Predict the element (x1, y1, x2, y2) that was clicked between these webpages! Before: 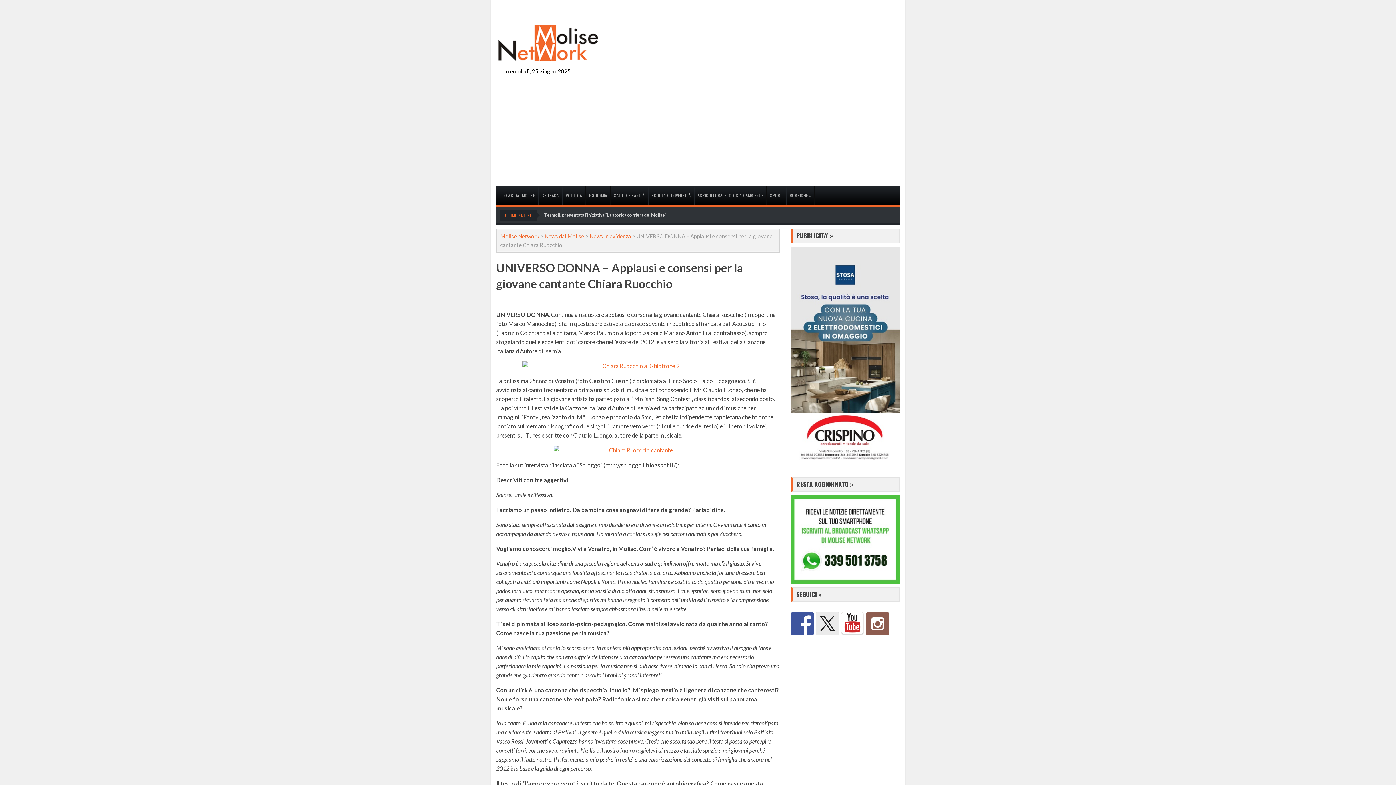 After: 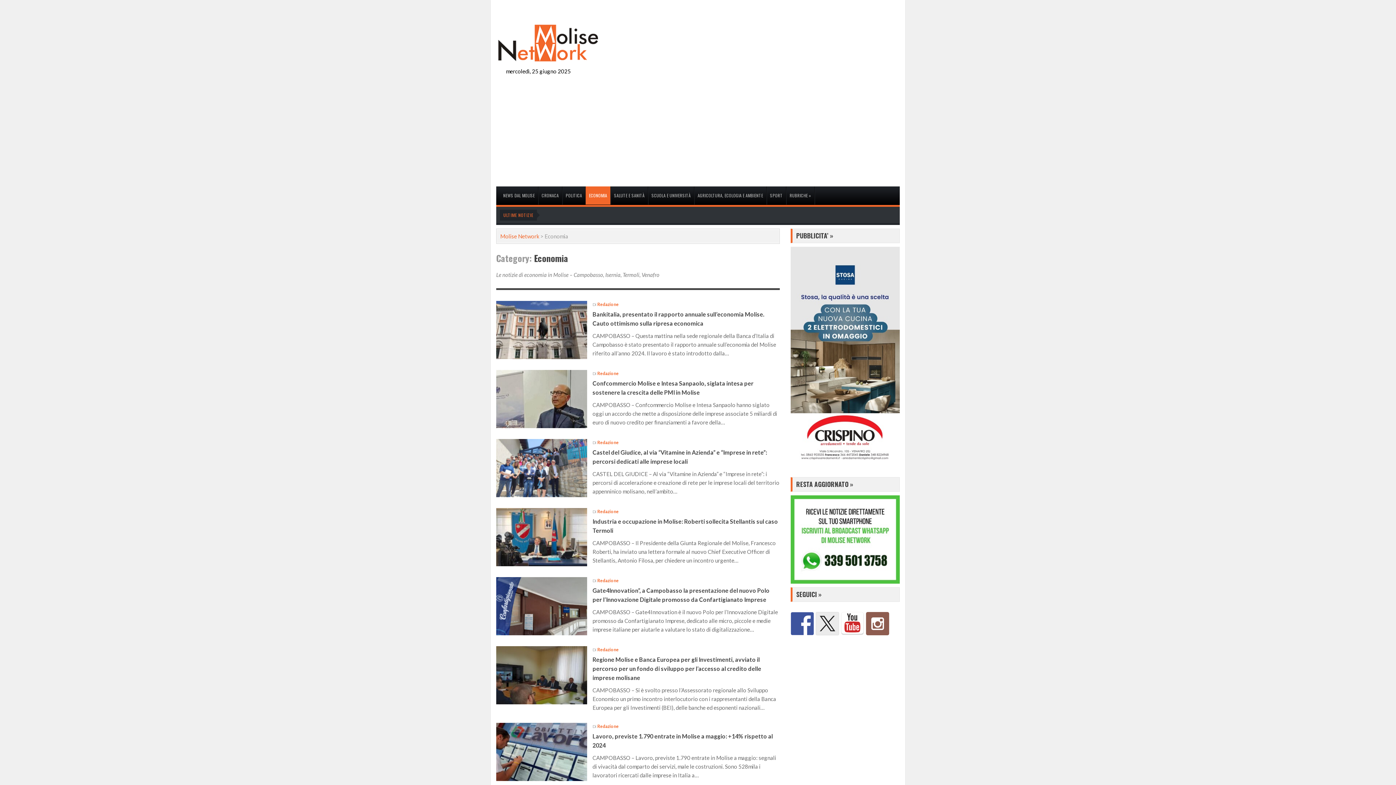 Action: bbox: (585, 186, 610, 204) label: ECONOMIA